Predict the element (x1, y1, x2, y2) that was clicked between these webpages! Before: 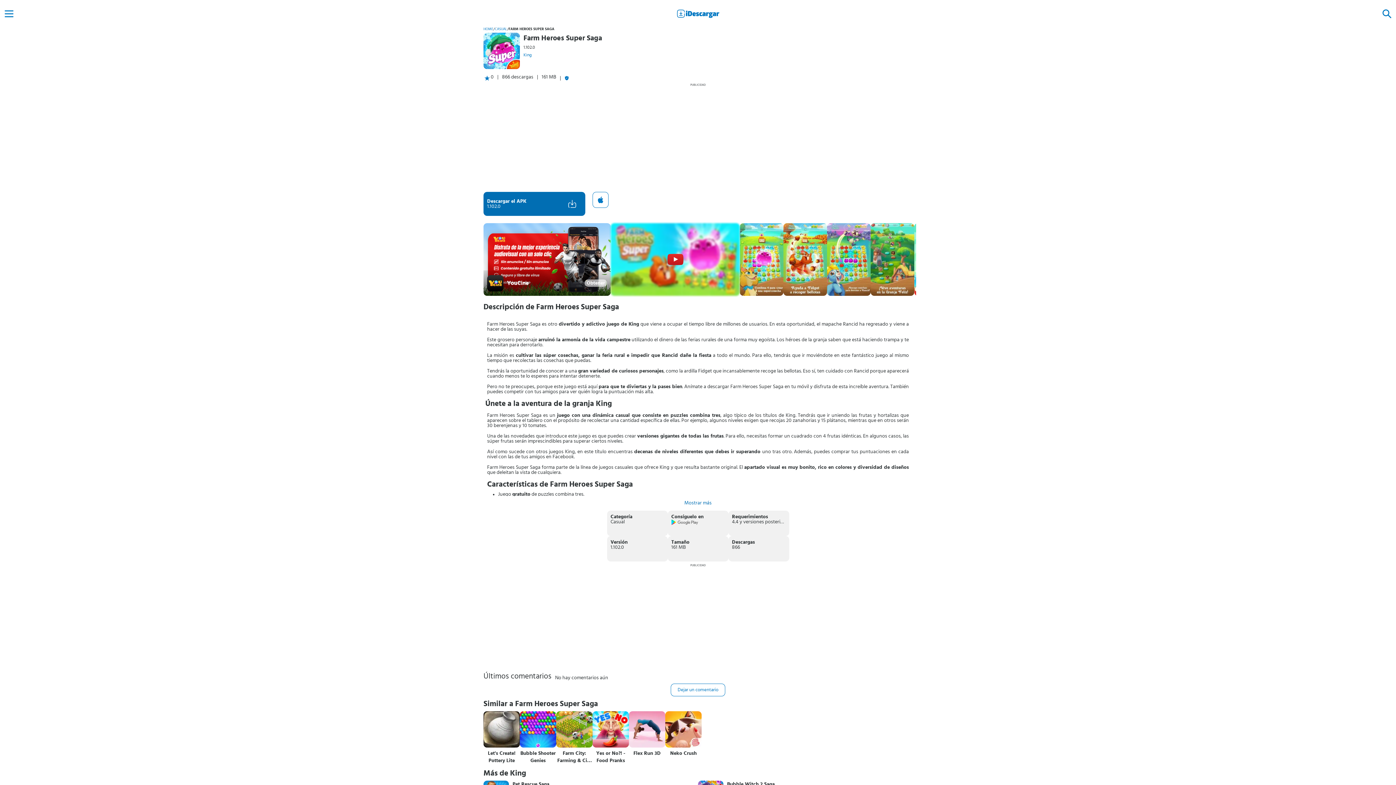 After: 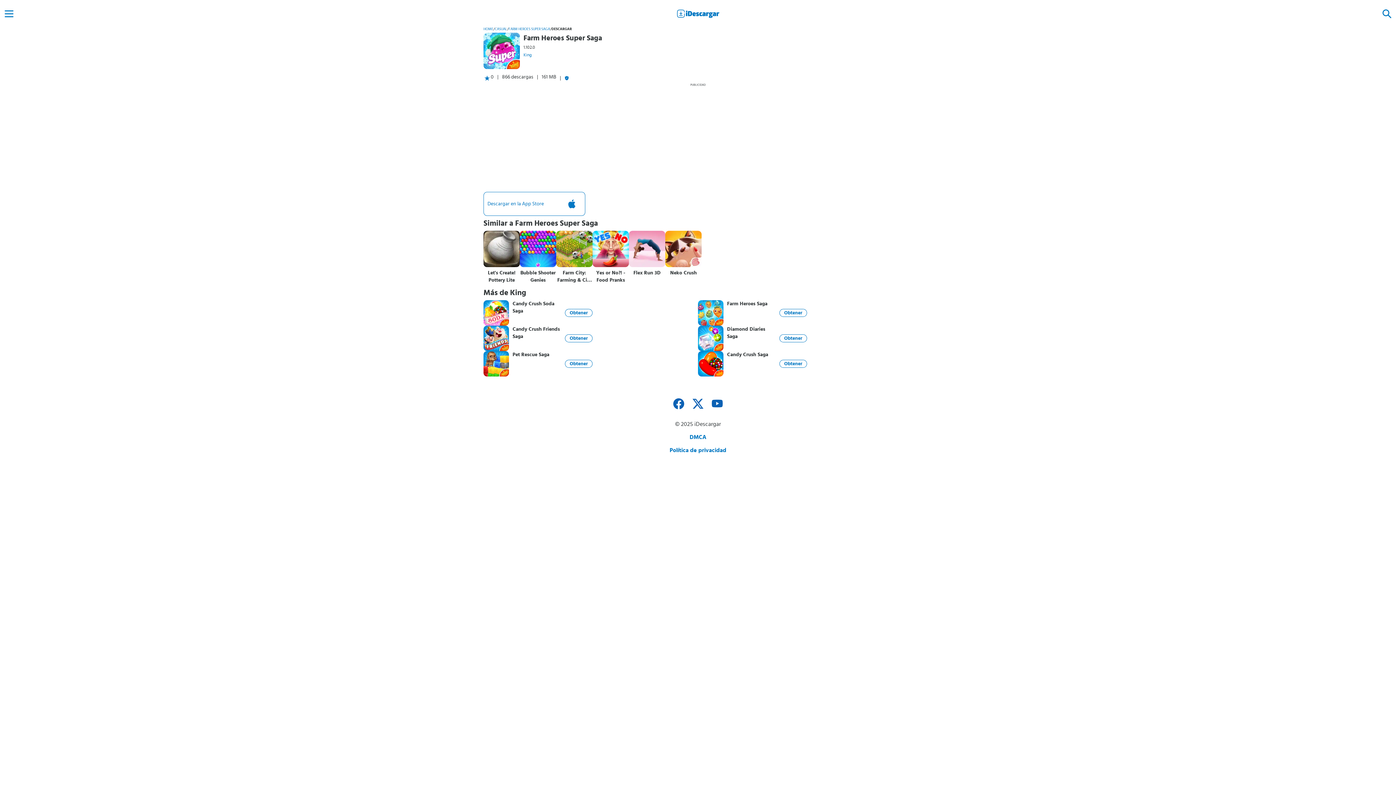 Action: bbox: (592, 192, 608, 208)